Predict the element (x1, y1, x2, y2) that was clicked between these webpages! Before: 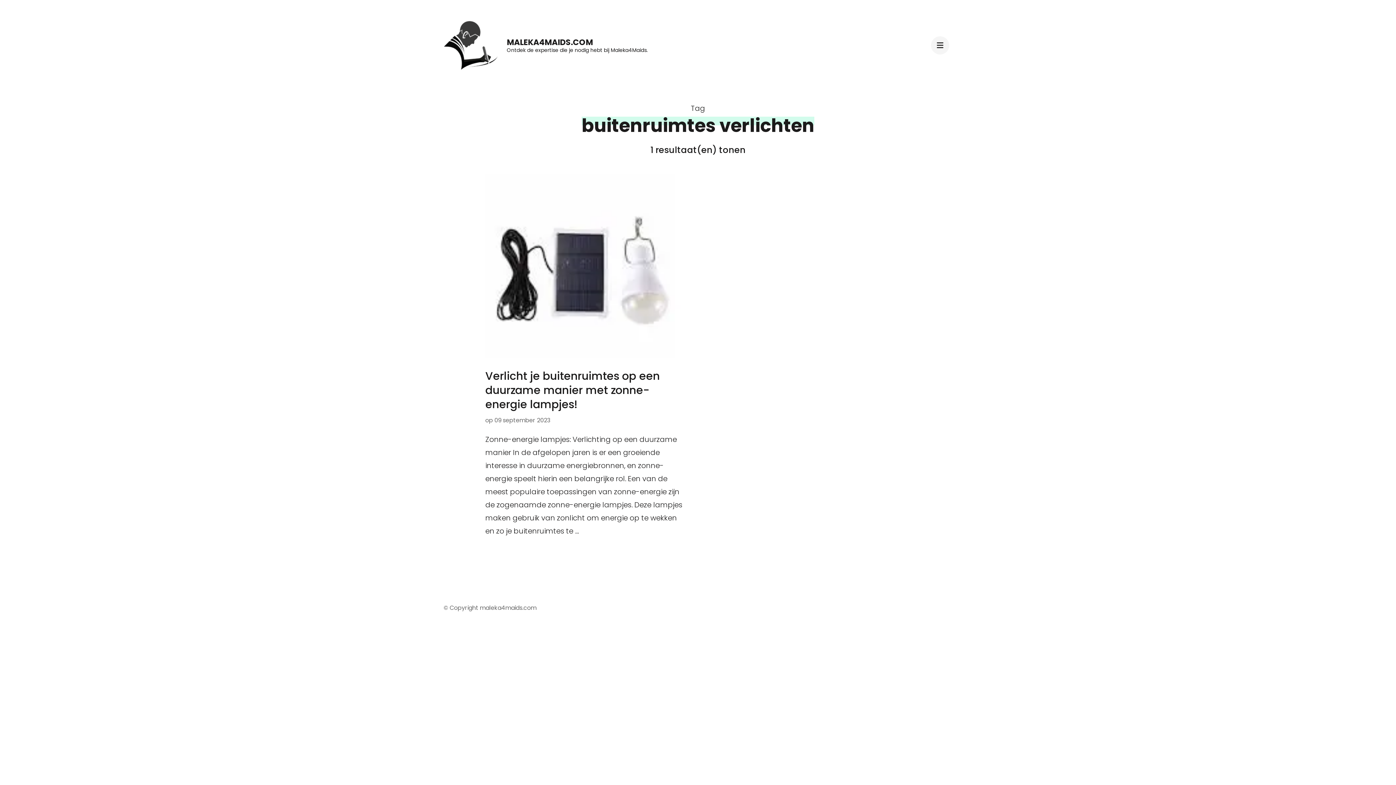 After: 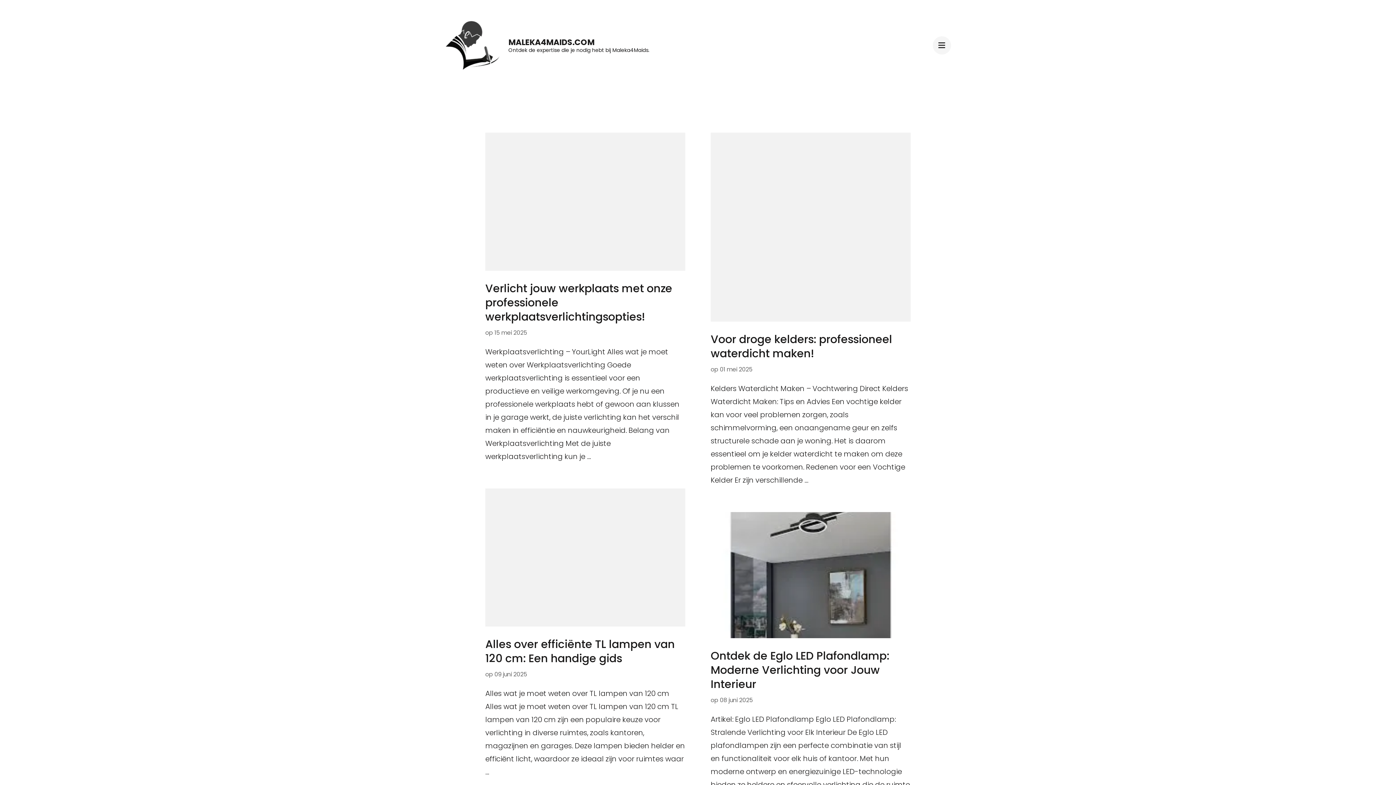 Action: bbox: (506, 36, 593, 48) label: MALEKA4MAIDS.COM